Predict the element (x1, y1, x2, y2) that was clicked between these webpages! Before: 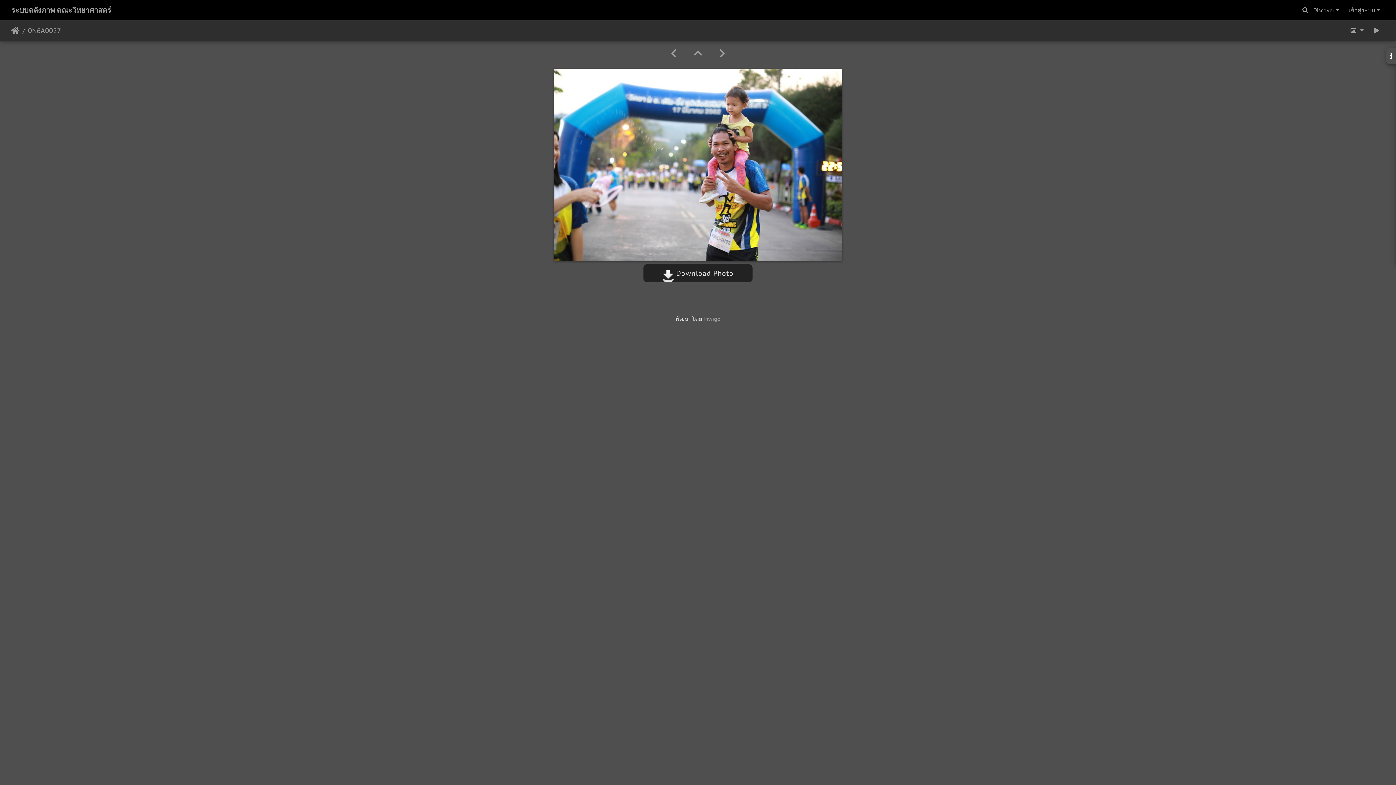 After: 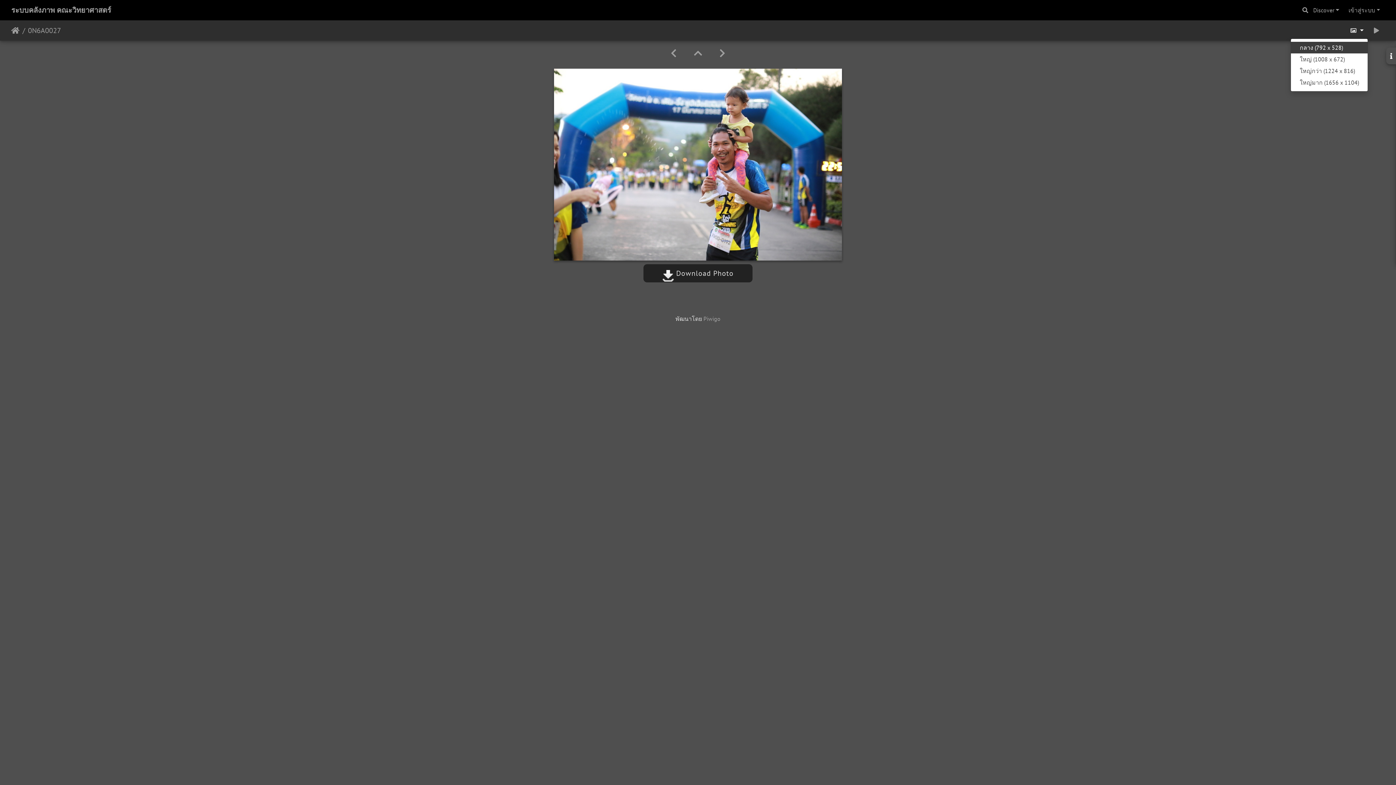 Action: bbox: (1345, 23, 1368, 37) label:  